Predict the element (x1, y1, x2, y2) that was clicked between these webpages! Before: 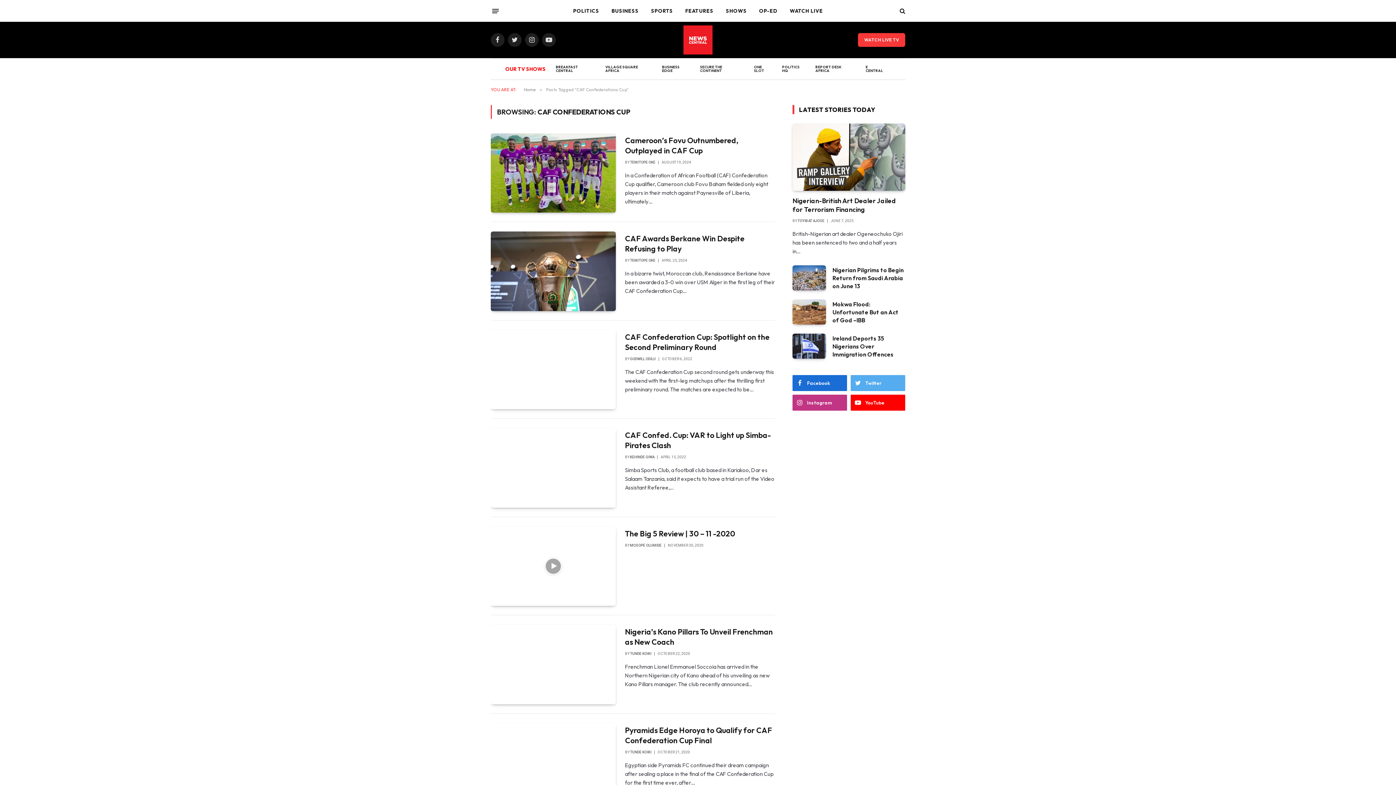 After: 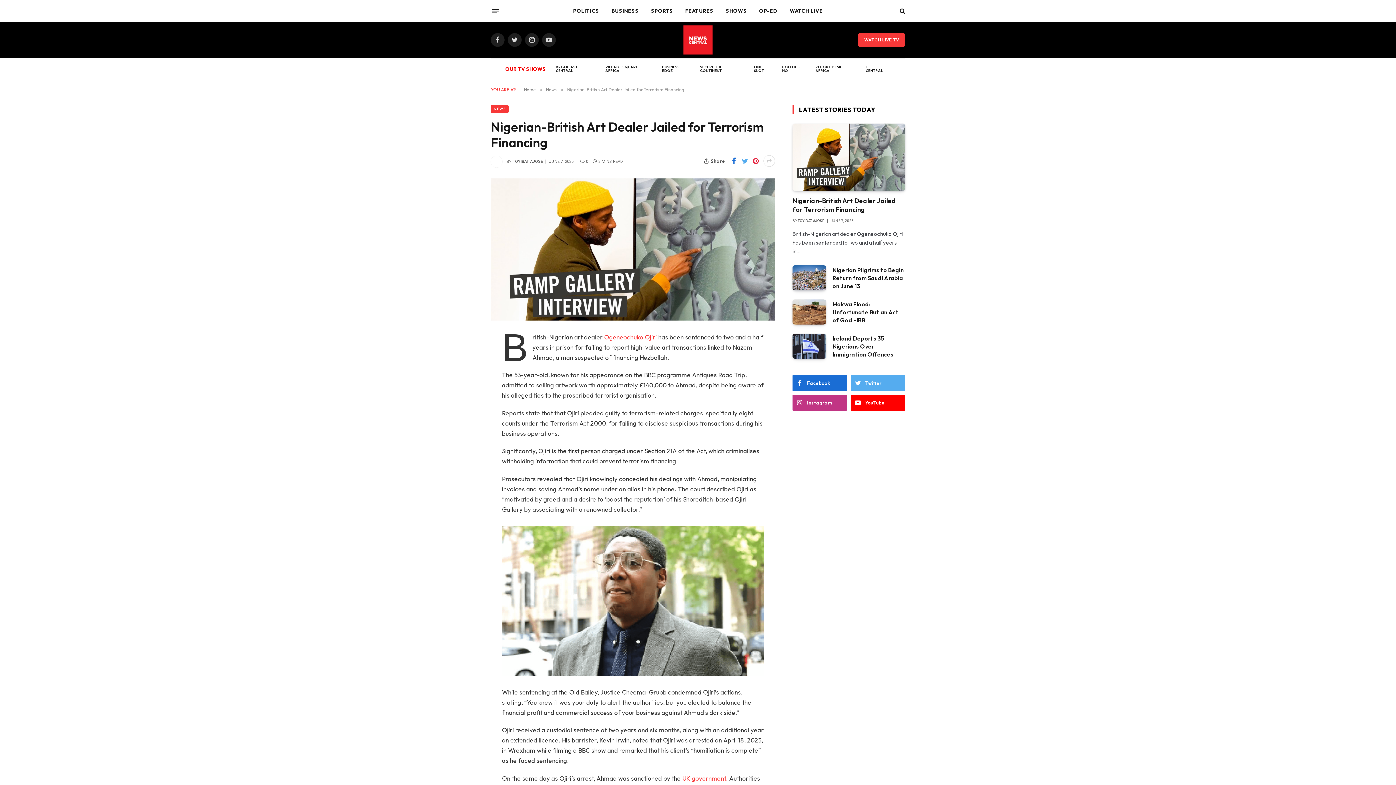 Action: bbox: (792, 196, 905, 214) label: Nigerian-British Art Dealer Jailed for Terrorism Financing